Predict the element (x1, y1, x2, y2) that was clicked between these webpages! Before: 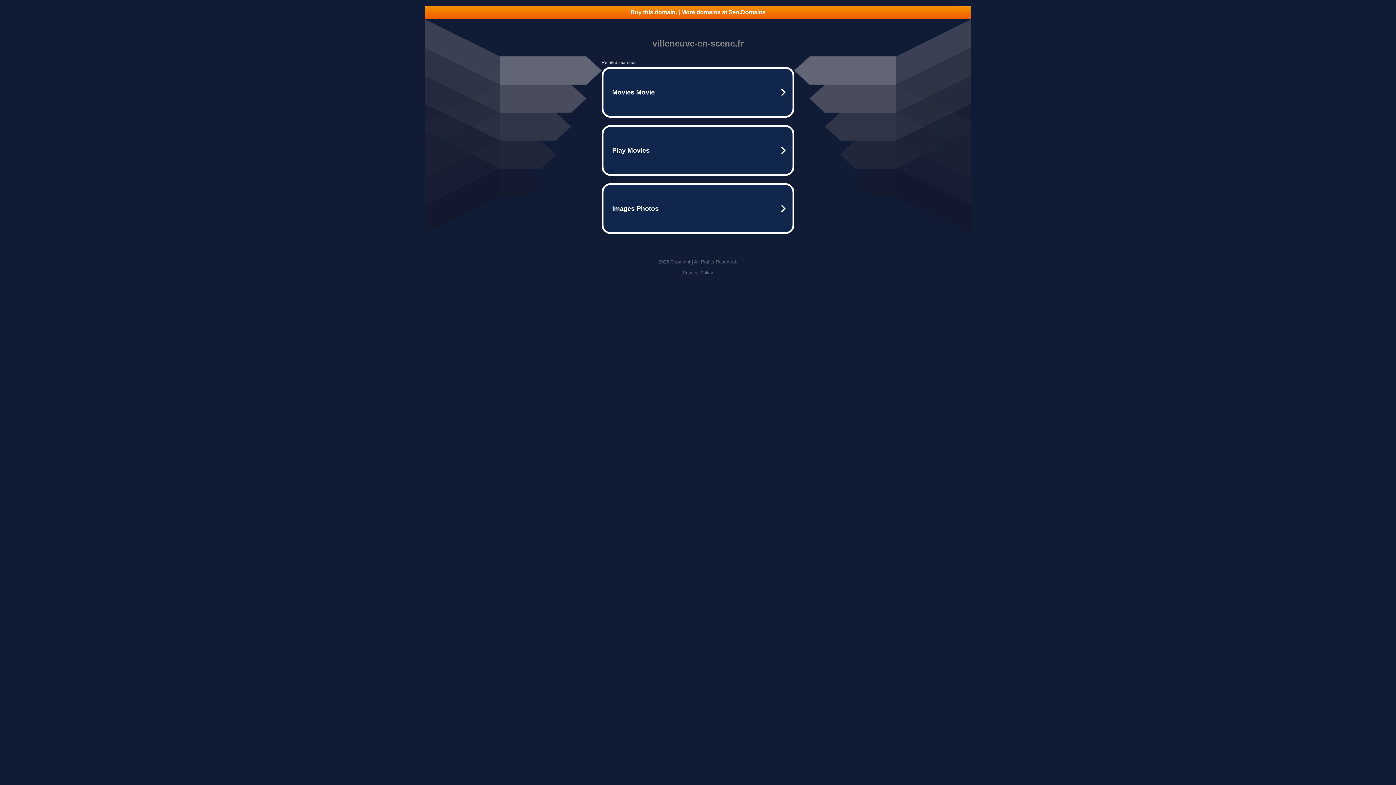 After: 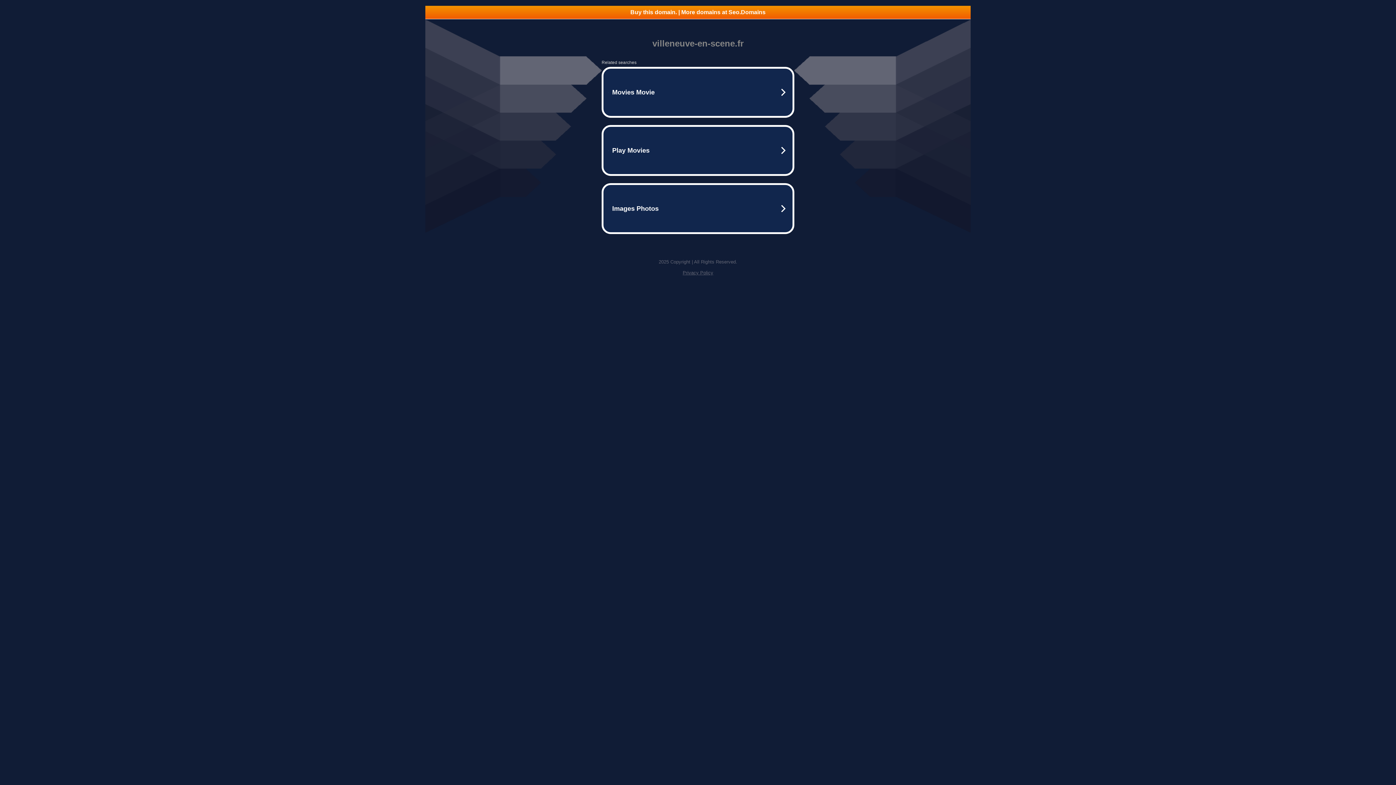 Action: label: Privacy Policy bbox: (682, 270, 713, 275)